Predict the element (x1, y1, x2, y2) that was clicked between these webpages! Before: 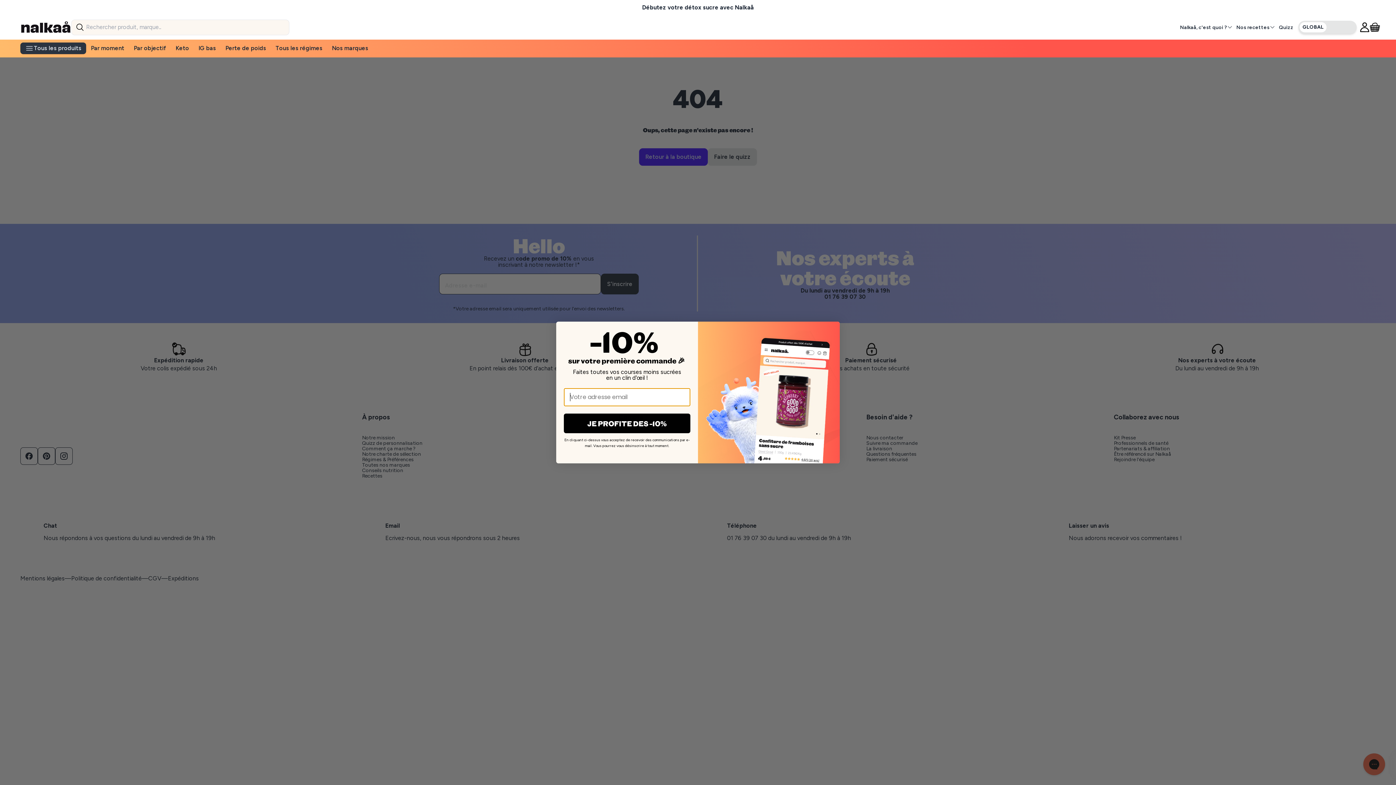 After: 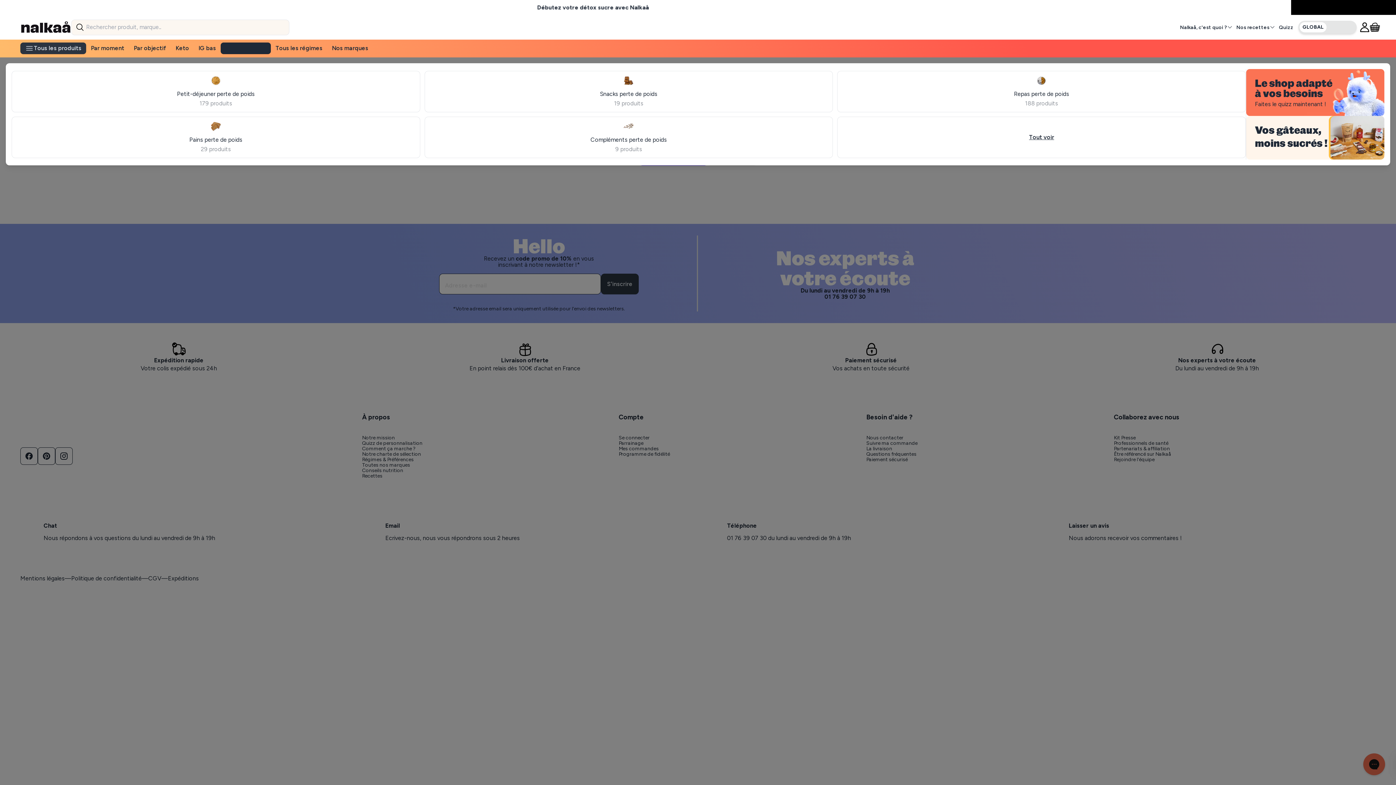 Action: bbox: (220, 42, 270, 54) label: Perte de poids